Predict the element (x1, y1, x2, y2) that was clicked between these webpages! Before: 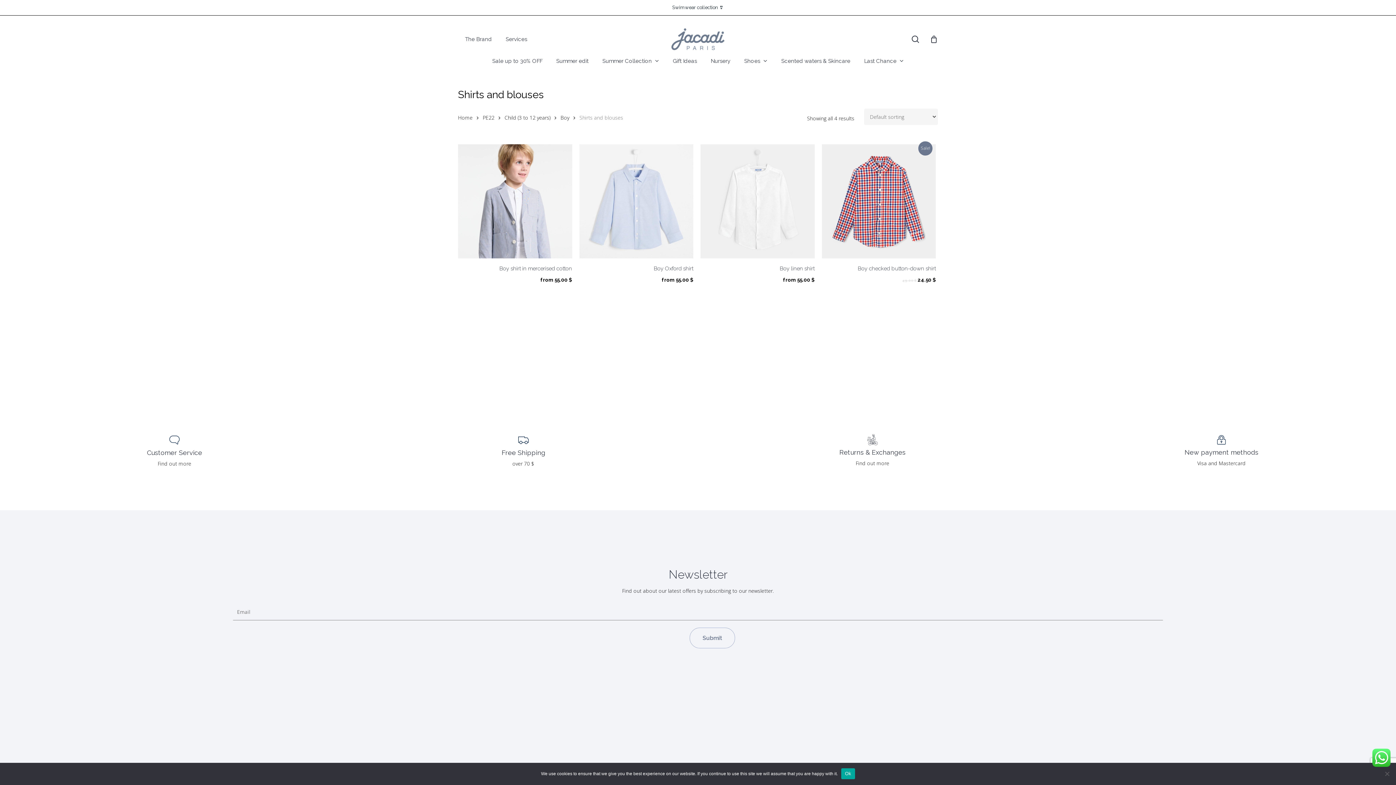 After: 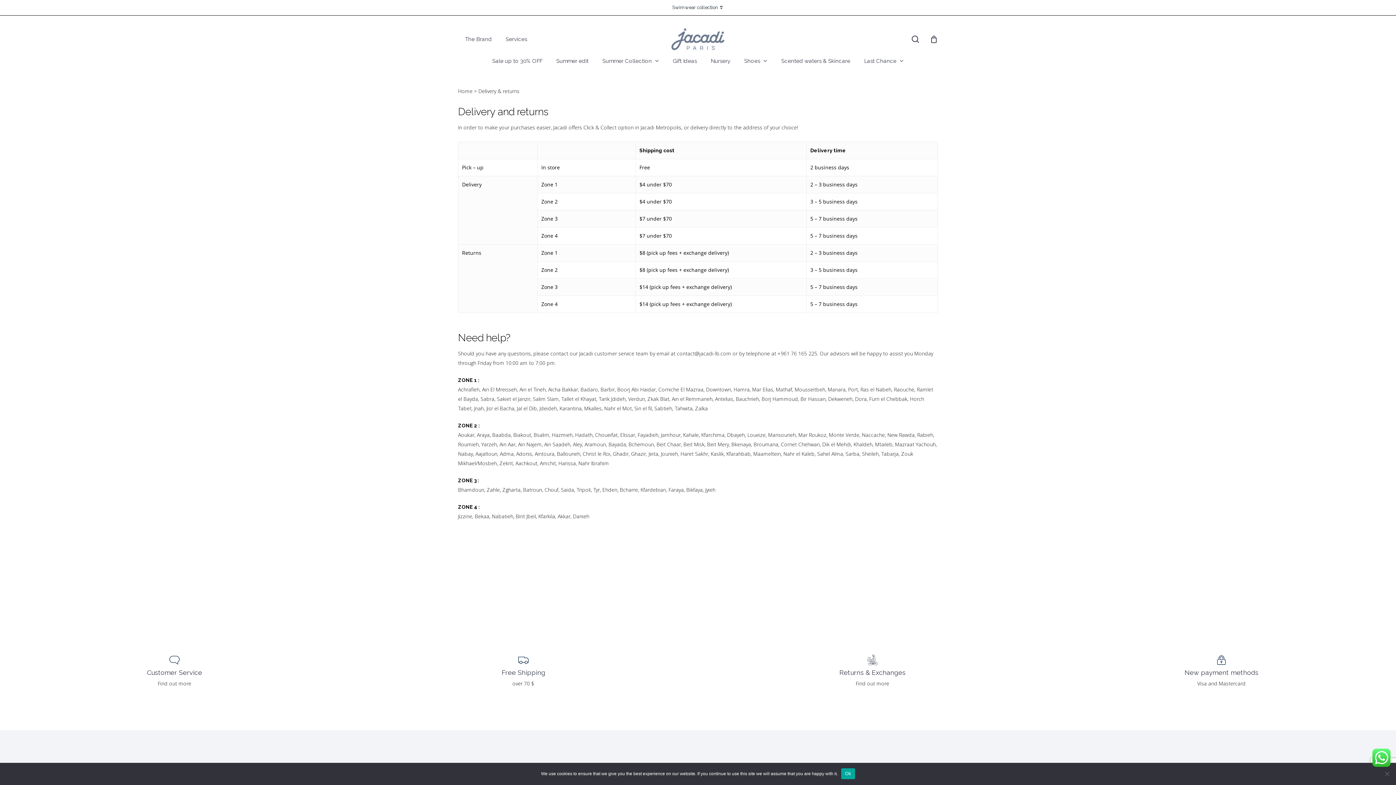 Action: label: over 70 $ bbox: (512, 460, 534, 467)